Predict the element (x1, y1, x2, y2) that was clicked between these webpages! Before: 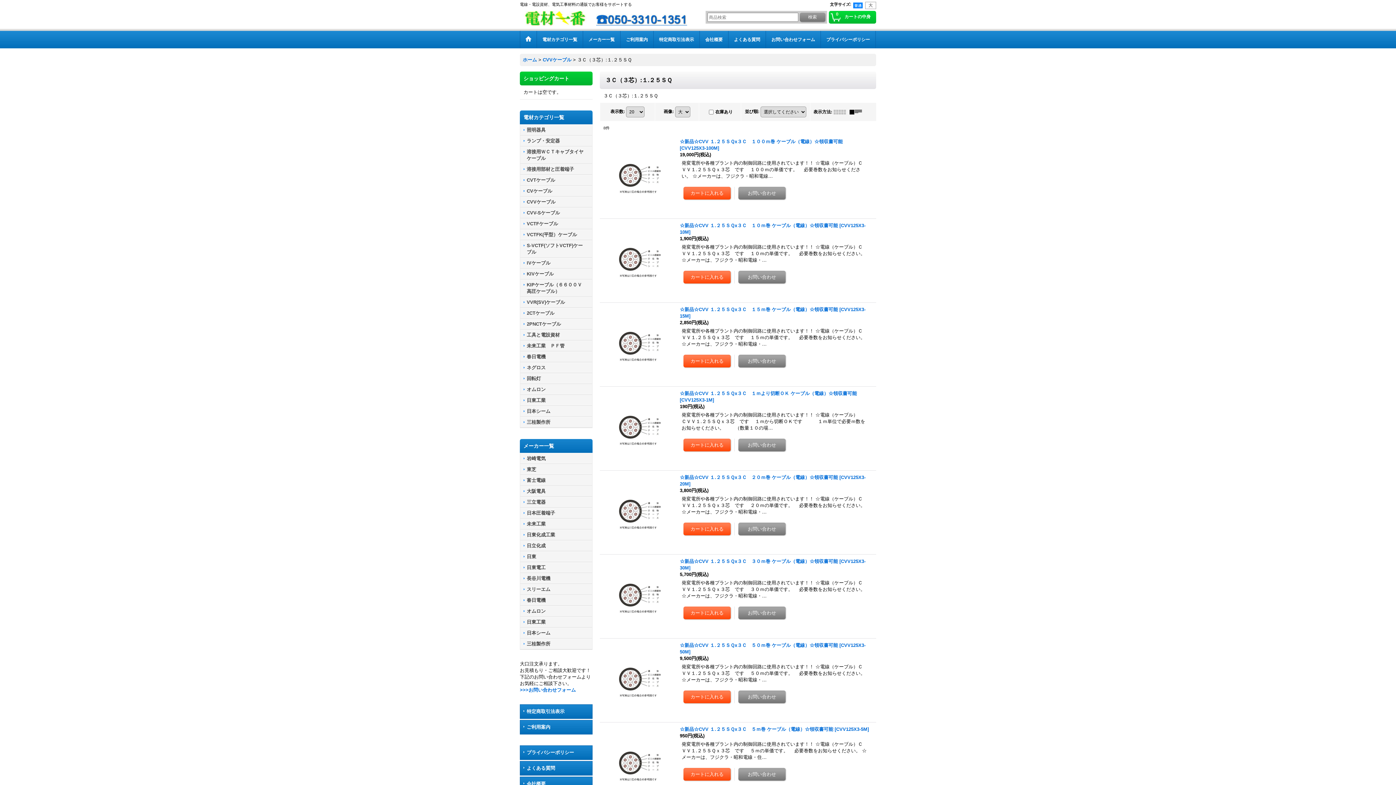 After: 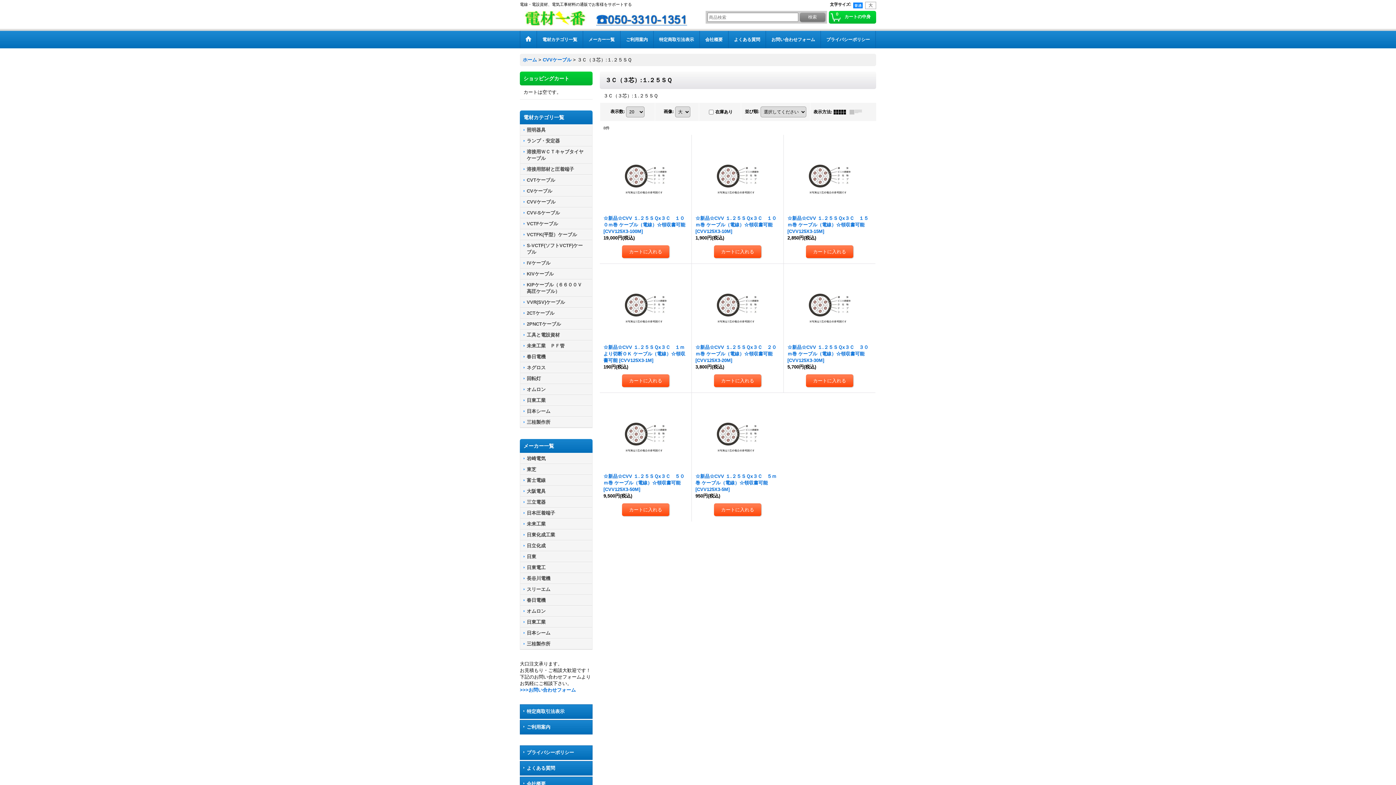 Action: bbox: (833, 109, 849, 114)